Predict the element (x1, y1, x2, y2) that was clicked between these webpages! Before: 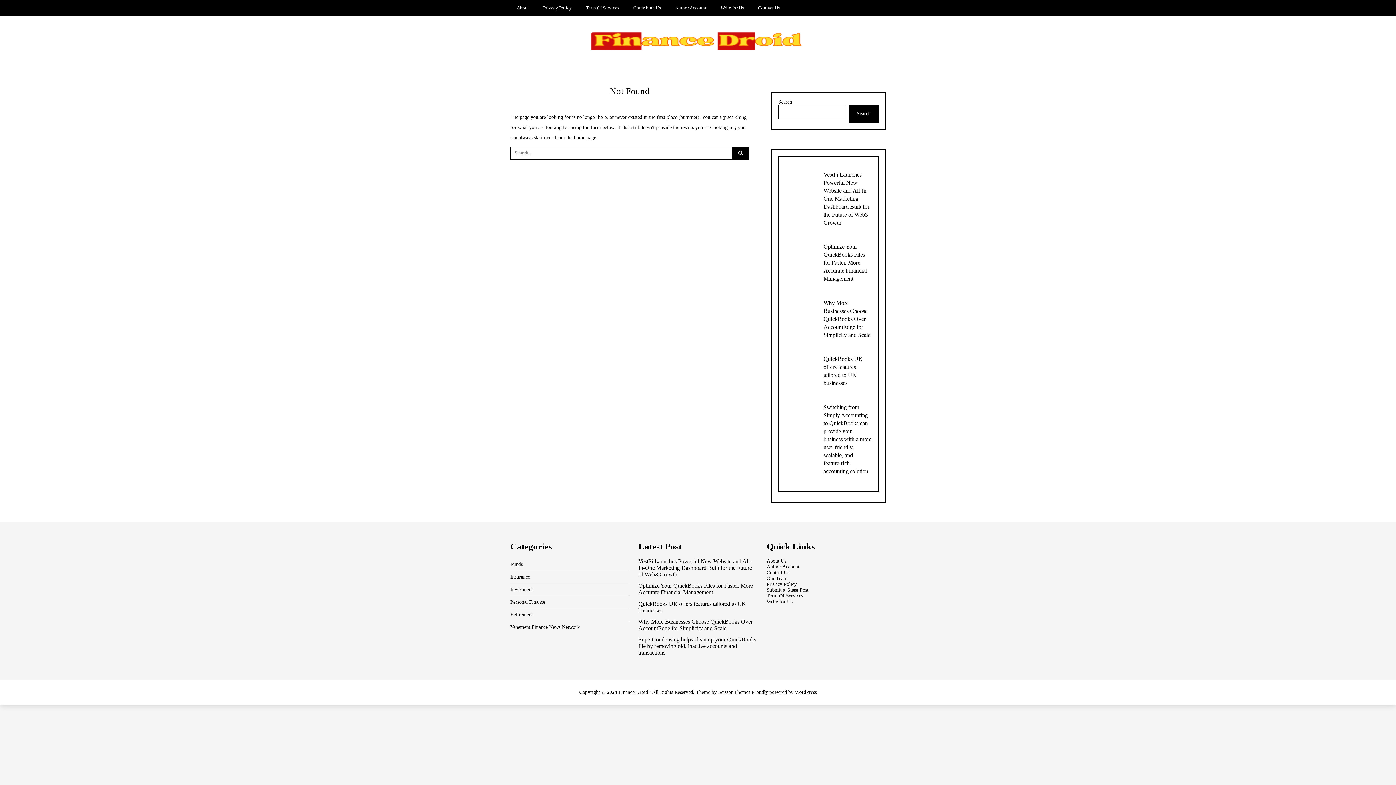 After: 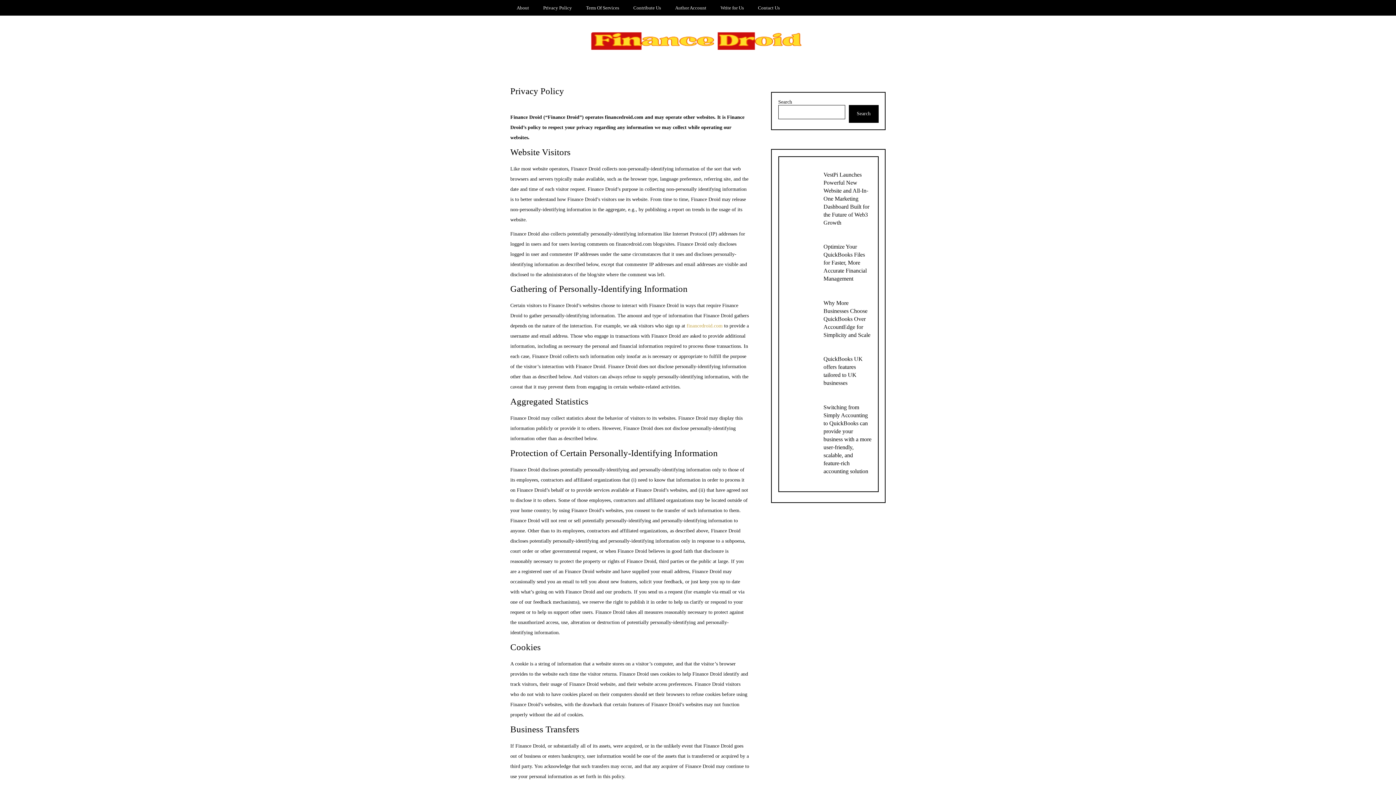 Action: bbox: (766, 581, 797, 587) label: Privacy Policy